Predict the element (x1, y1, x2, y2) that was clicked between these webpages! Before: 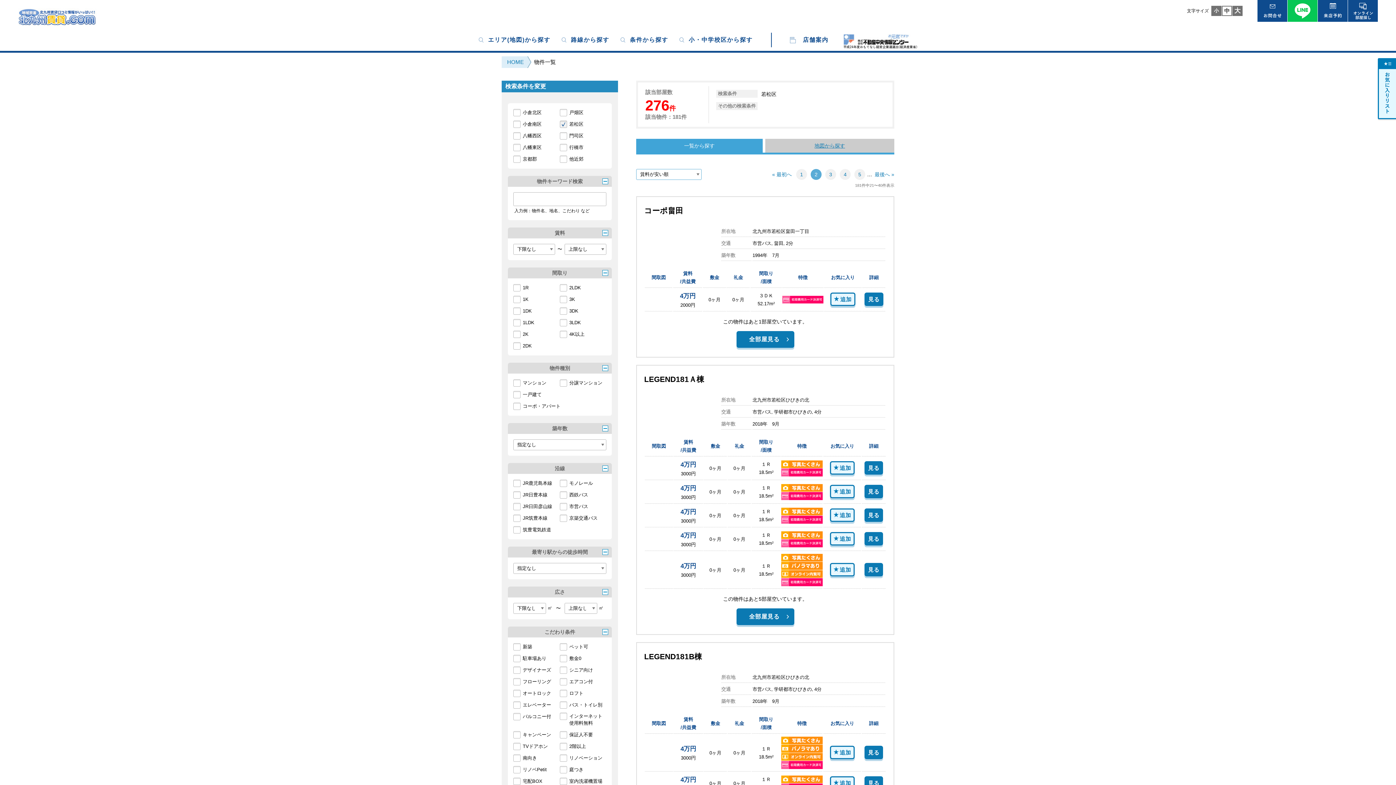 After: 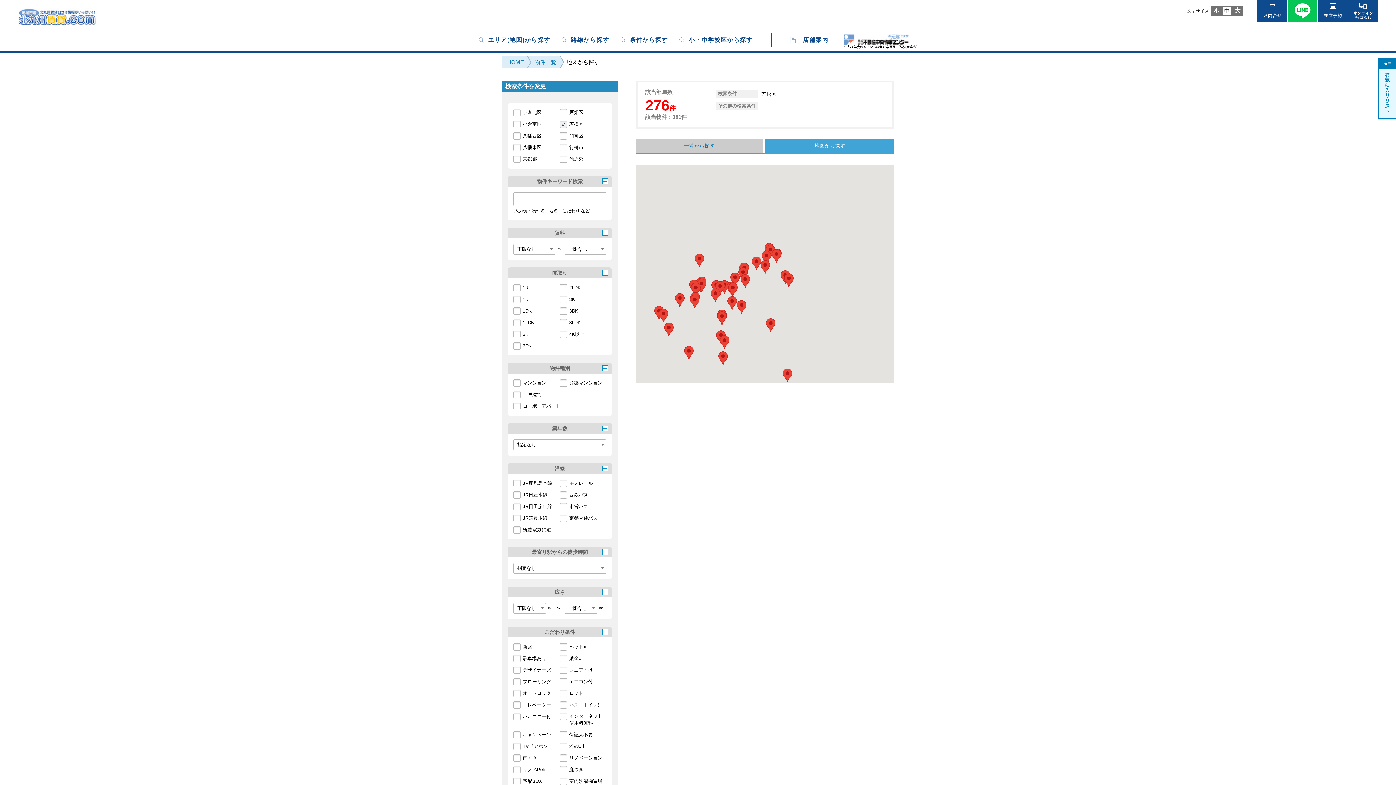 Action: bbox: (765, 138, 894, 152) label: 地図から探す